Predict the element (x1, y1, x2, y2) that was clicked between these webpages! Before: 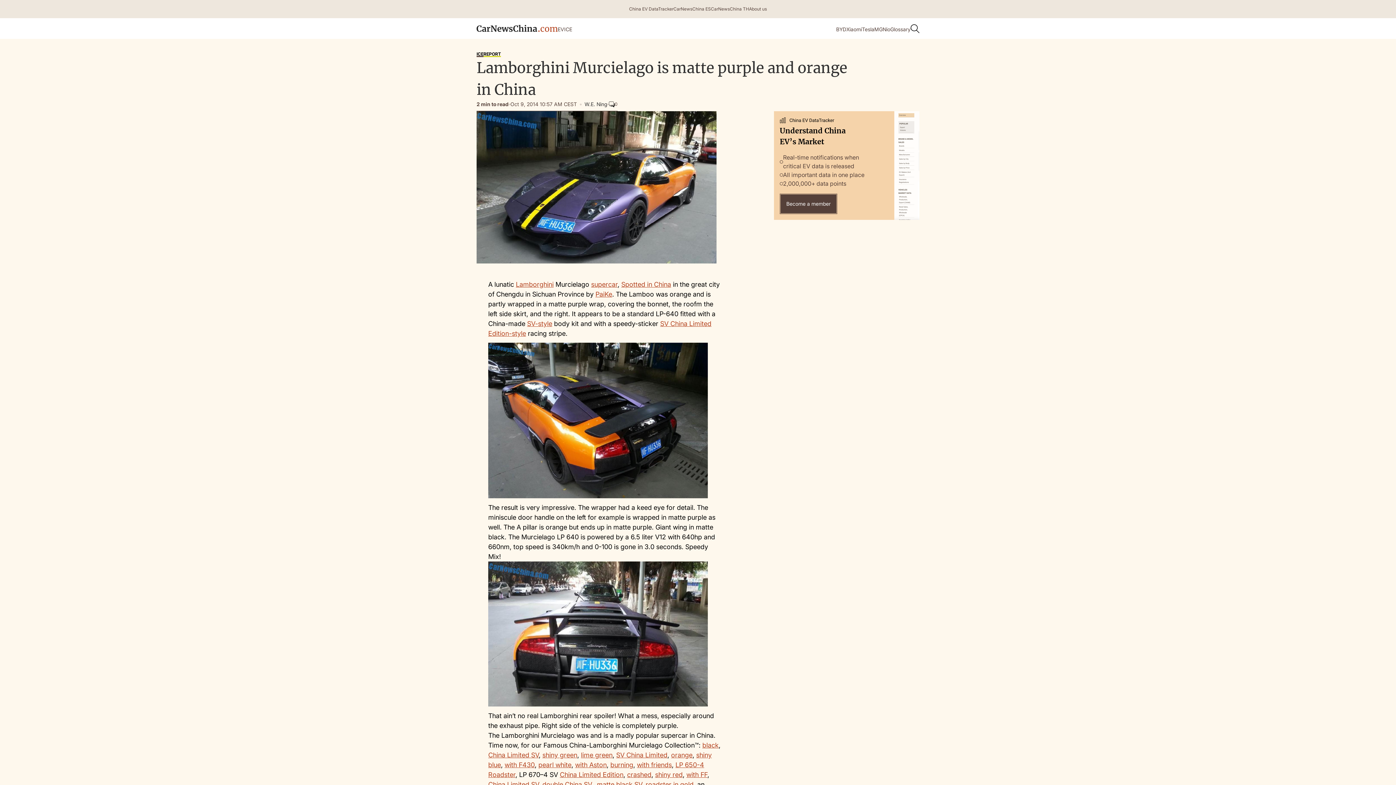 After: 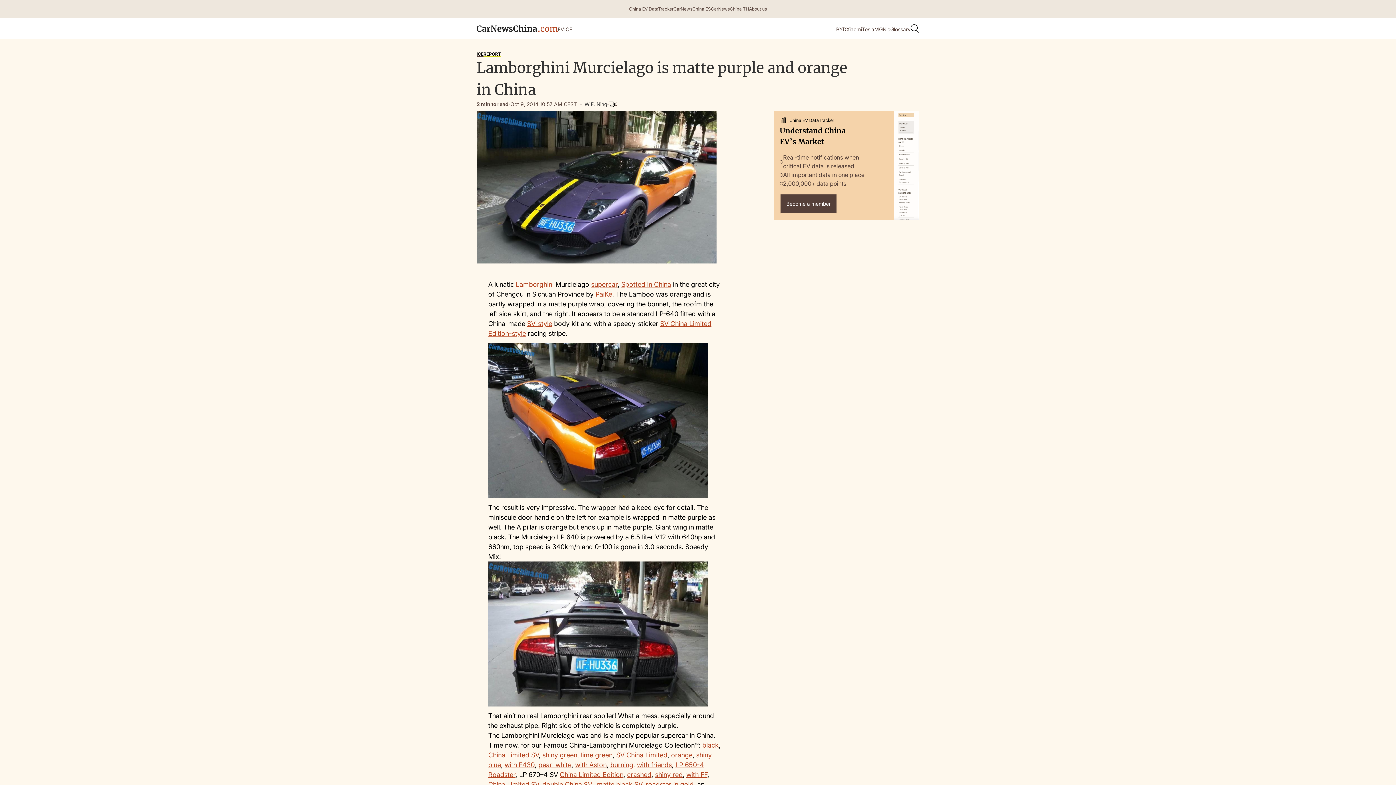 Action: label: Lamborghini bbox: (516, 280, 553, 288)